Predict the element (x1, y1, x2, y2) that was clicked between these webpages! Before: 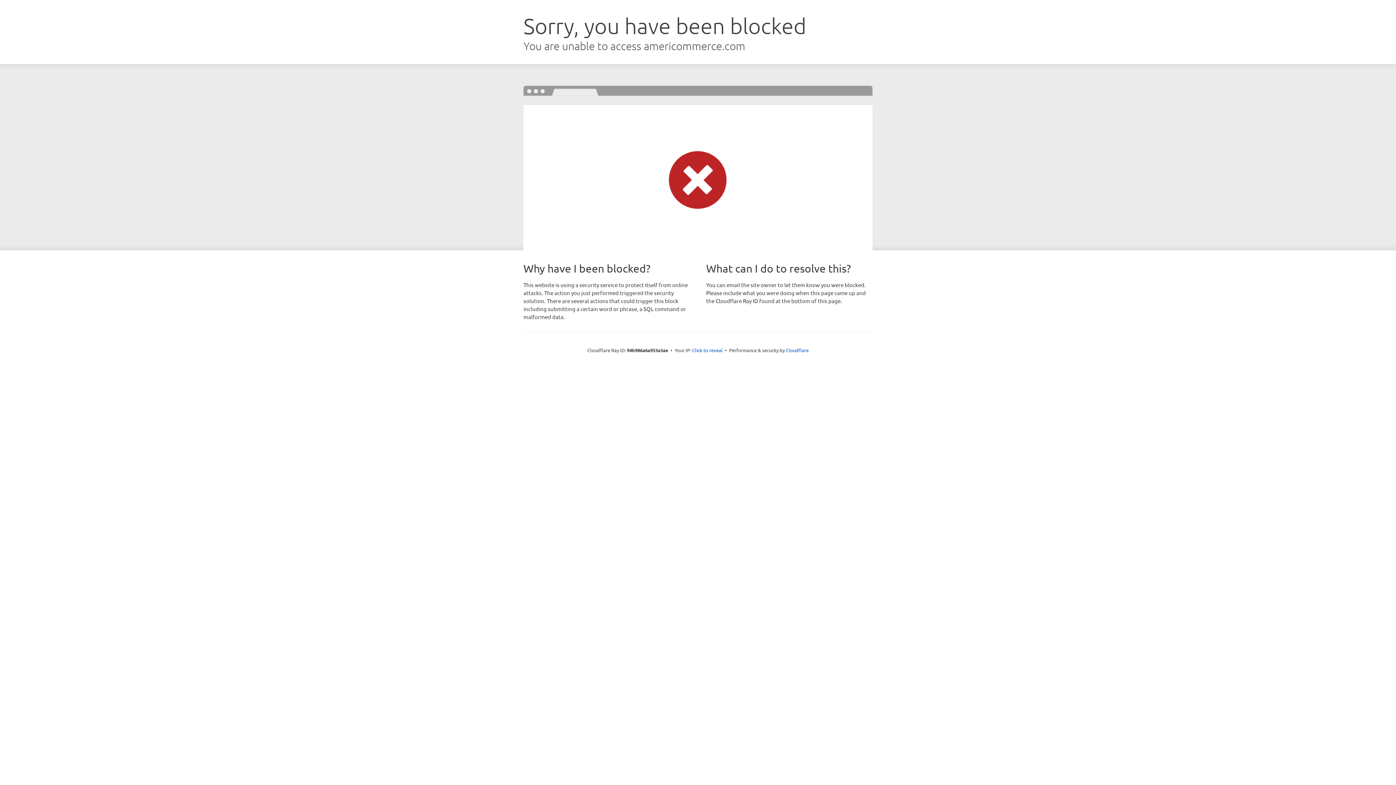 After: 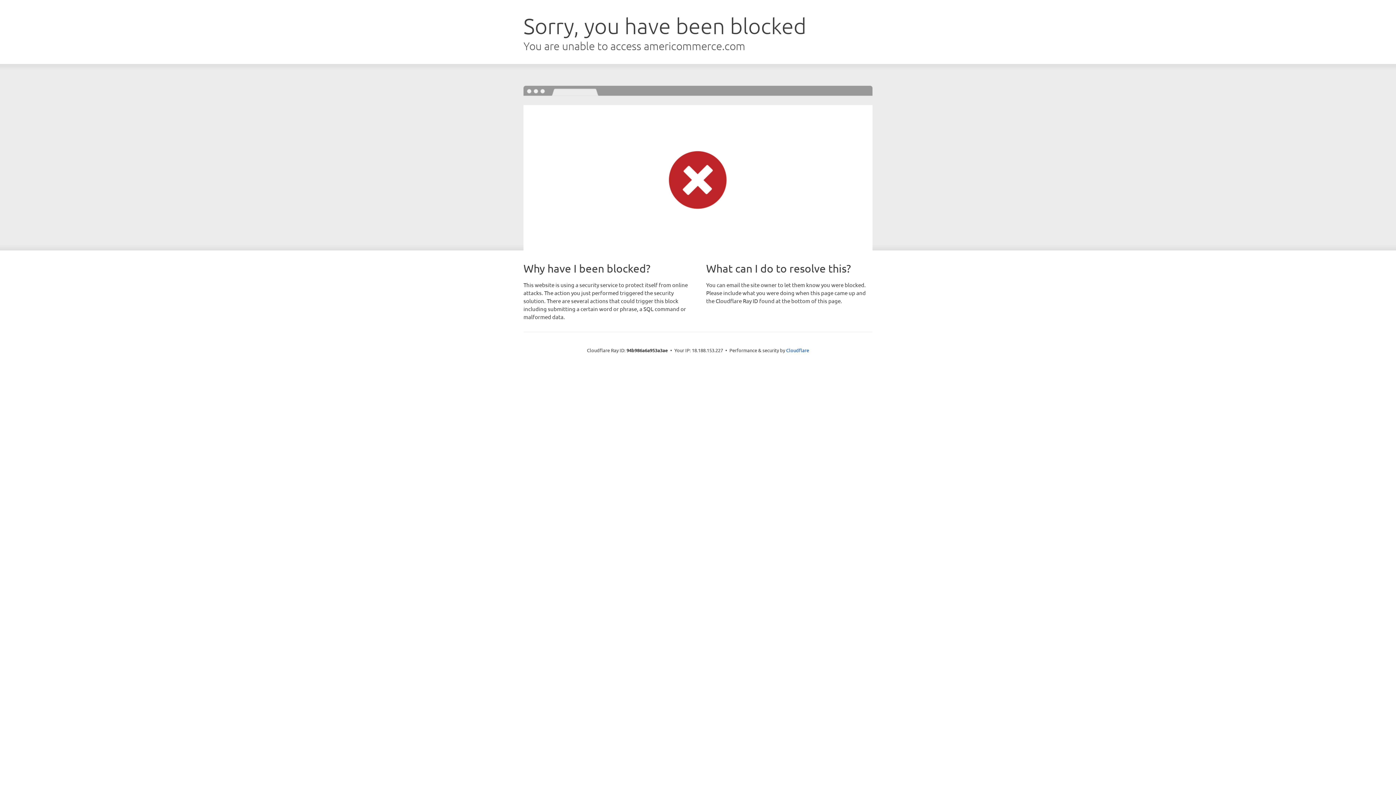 Action: label: Click to reveal bbox: (692, 346, 722, 353)